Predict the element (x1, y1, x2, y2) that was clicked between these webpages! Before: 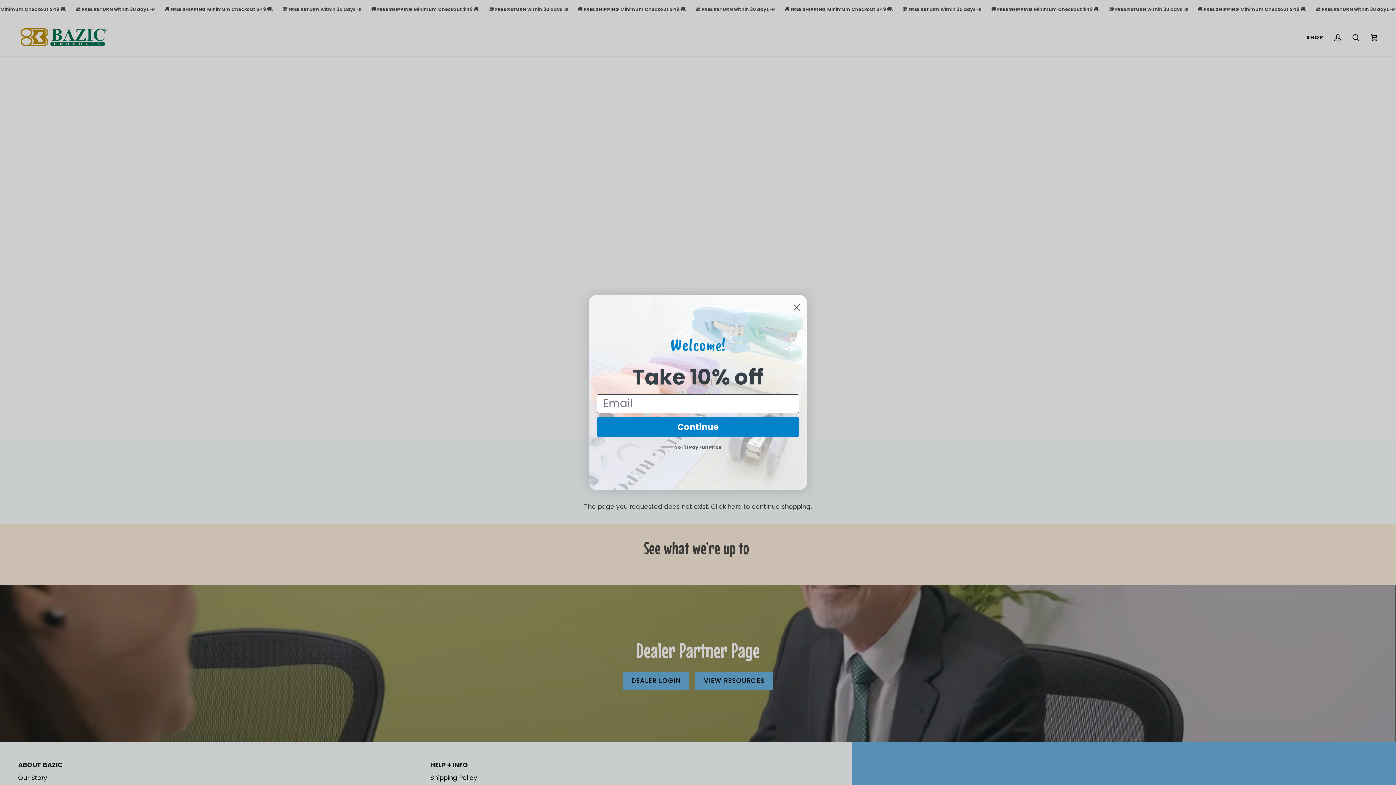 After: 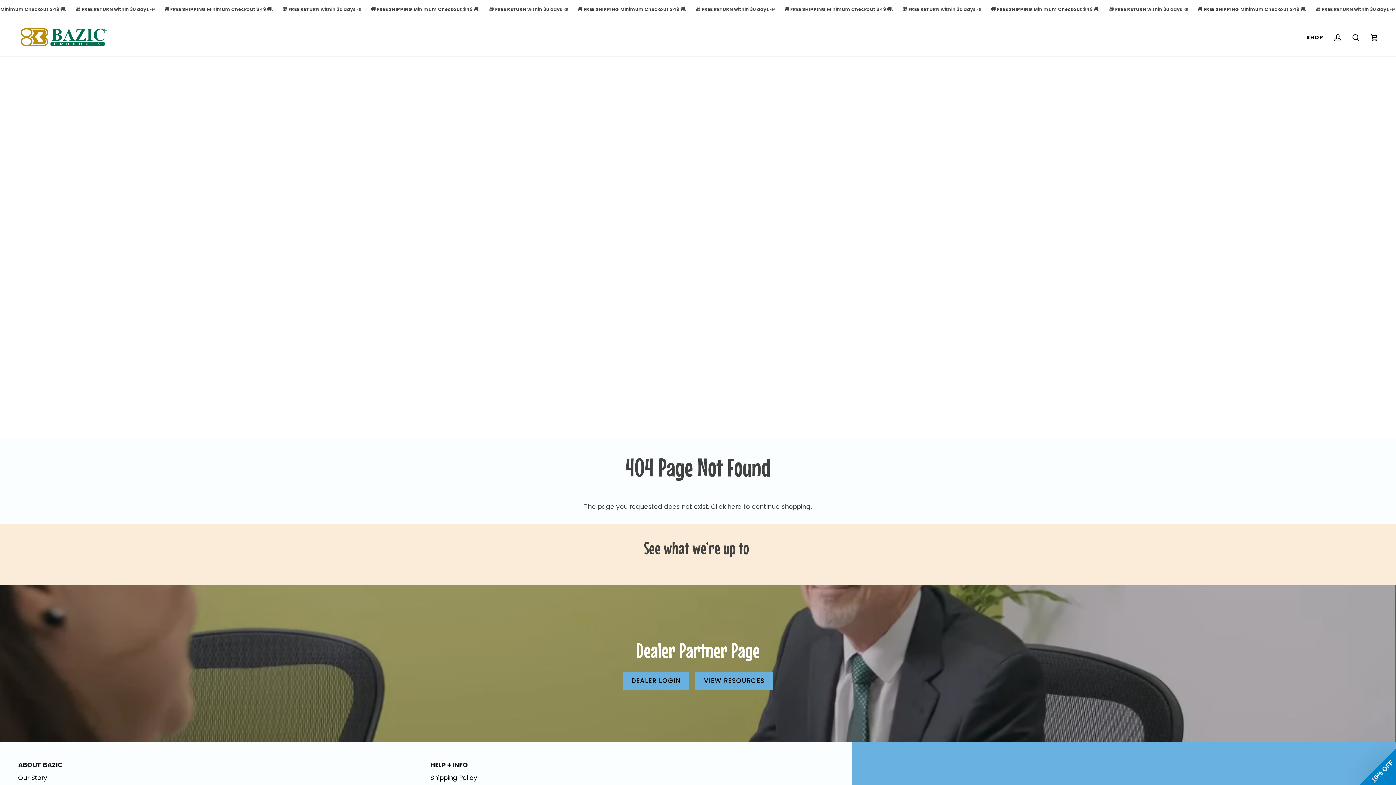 Action: label: No I'll Pay Full Price bbox: (597, 462, 799, 474)